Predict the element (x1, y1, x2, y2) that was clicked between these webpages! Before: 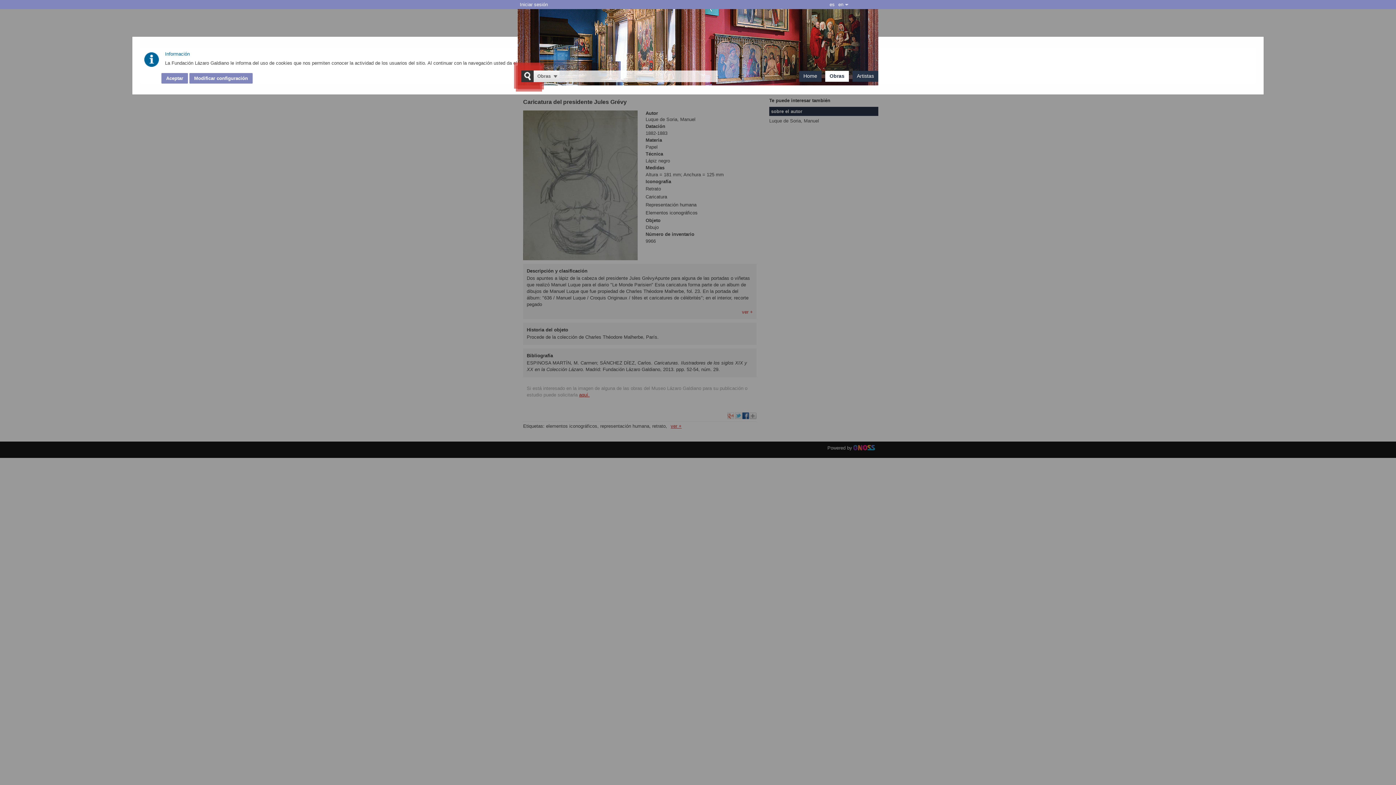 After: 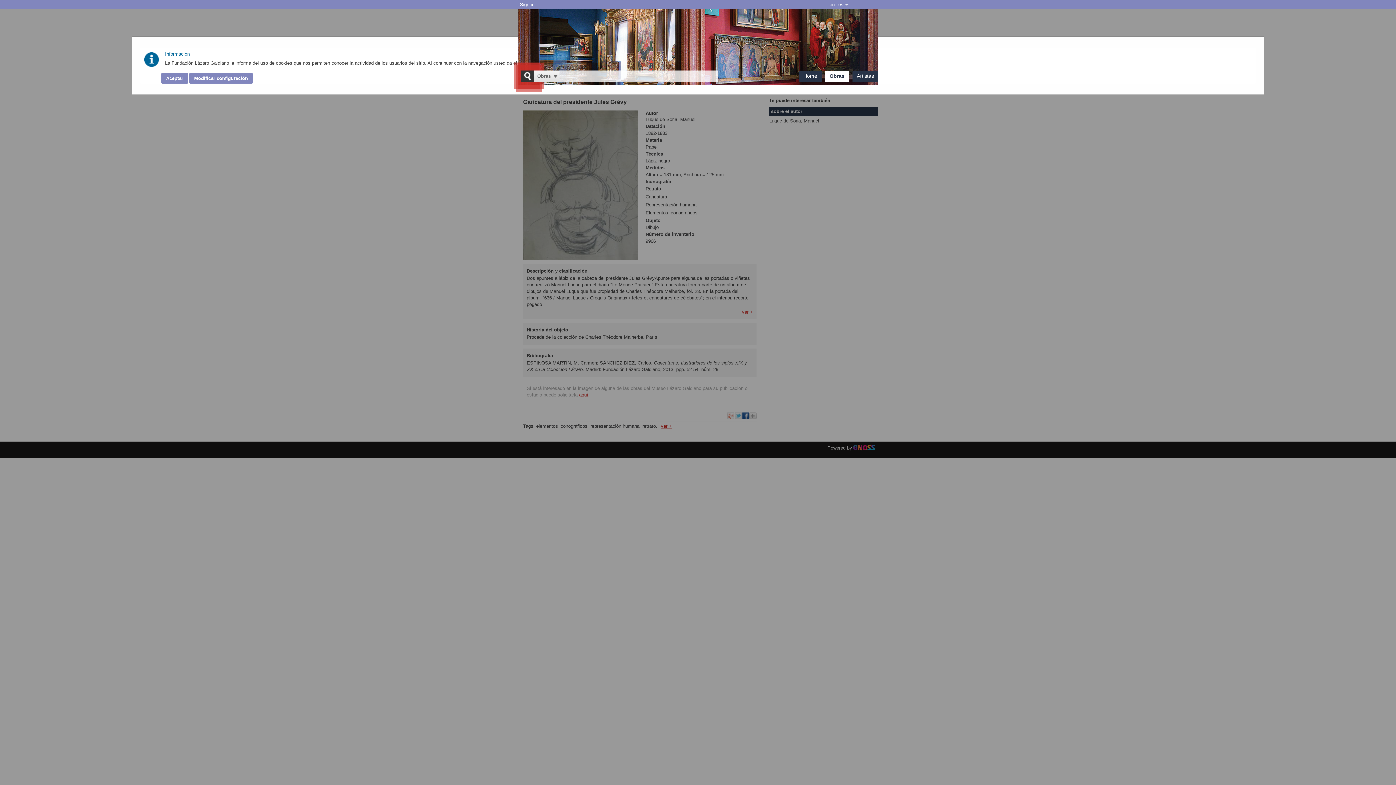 Action: label: en bbox: (836, 0, 845, 9)